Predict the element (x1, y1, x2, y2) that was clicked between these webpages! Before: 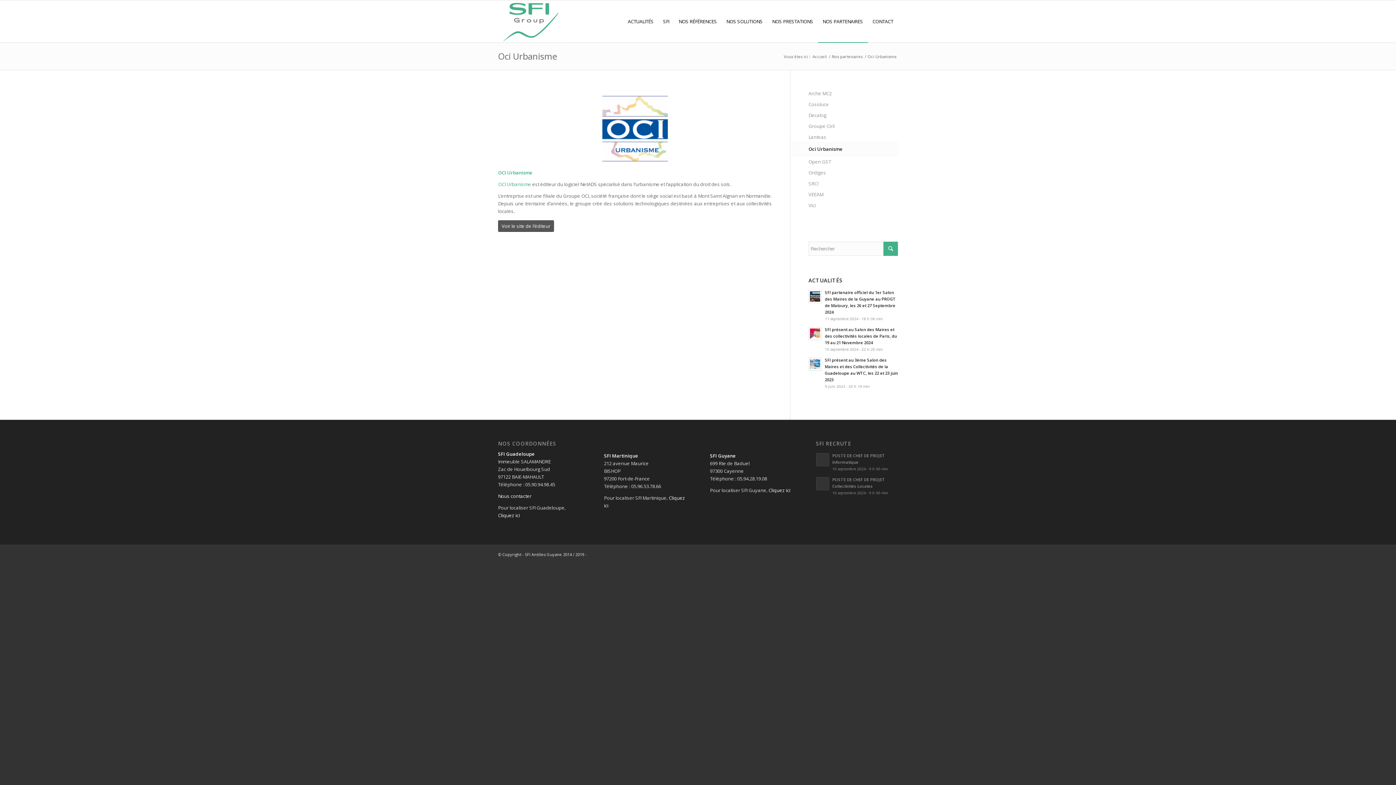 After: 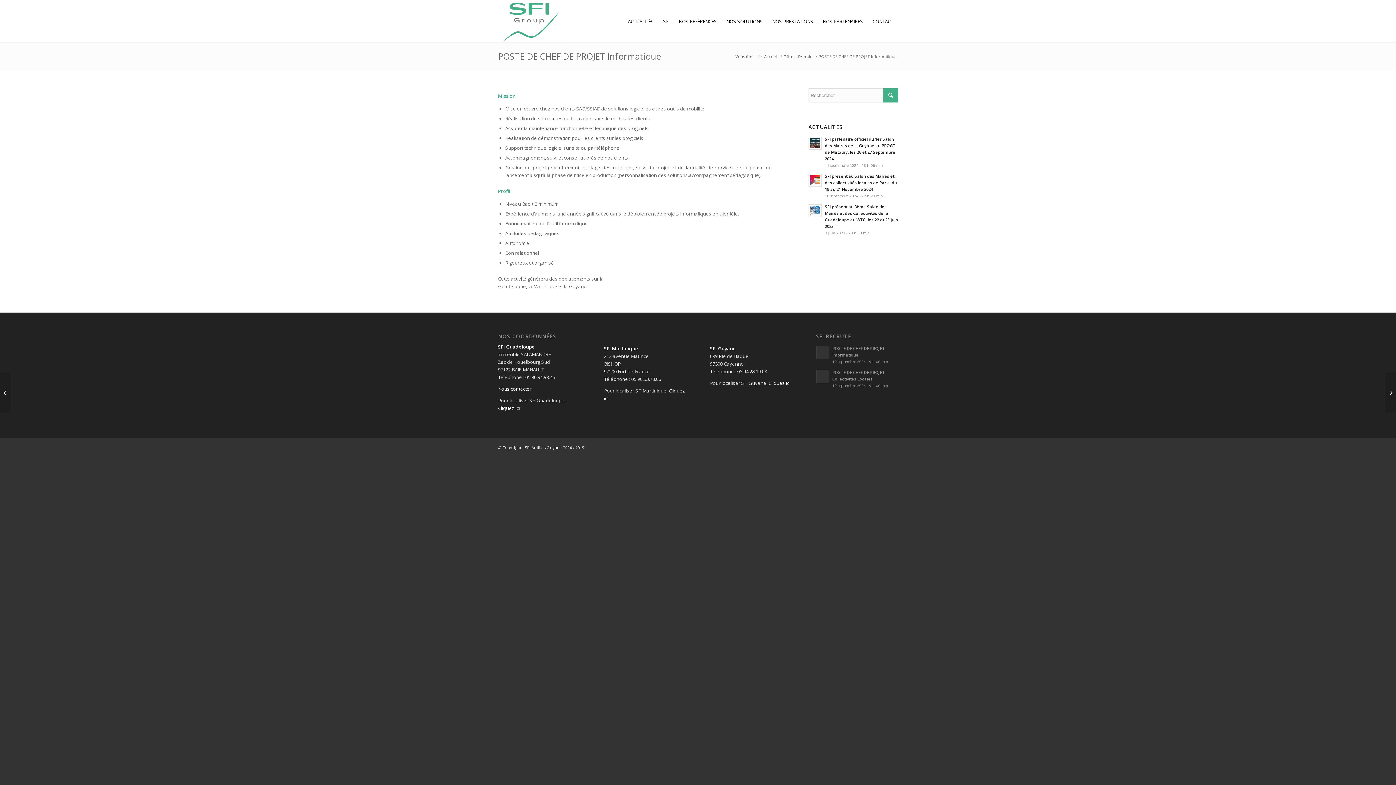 Action: label: POSTE DE CHEF DE PROJET Informatique
10 septembre 2024 - 9 h 00 min bbox: (816, 452, 898, 472)